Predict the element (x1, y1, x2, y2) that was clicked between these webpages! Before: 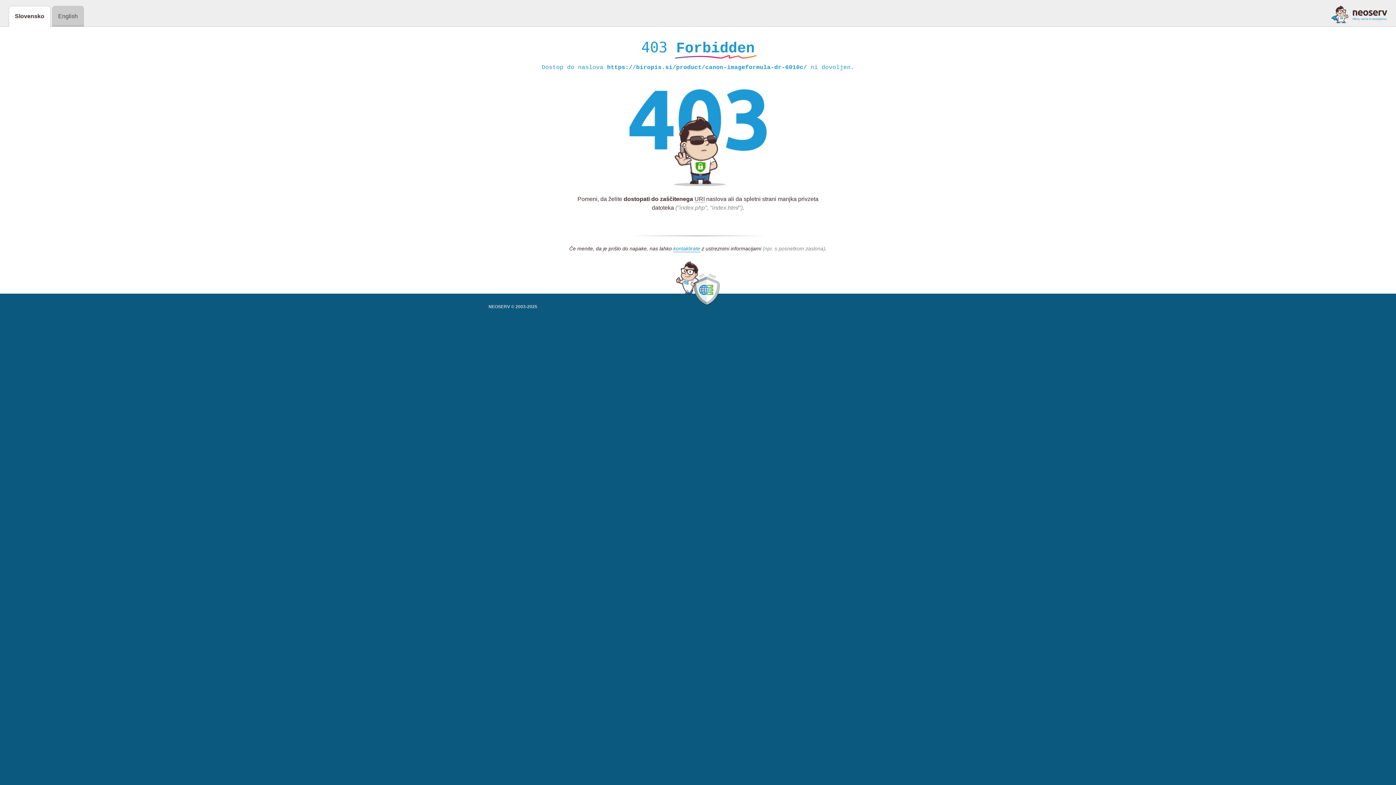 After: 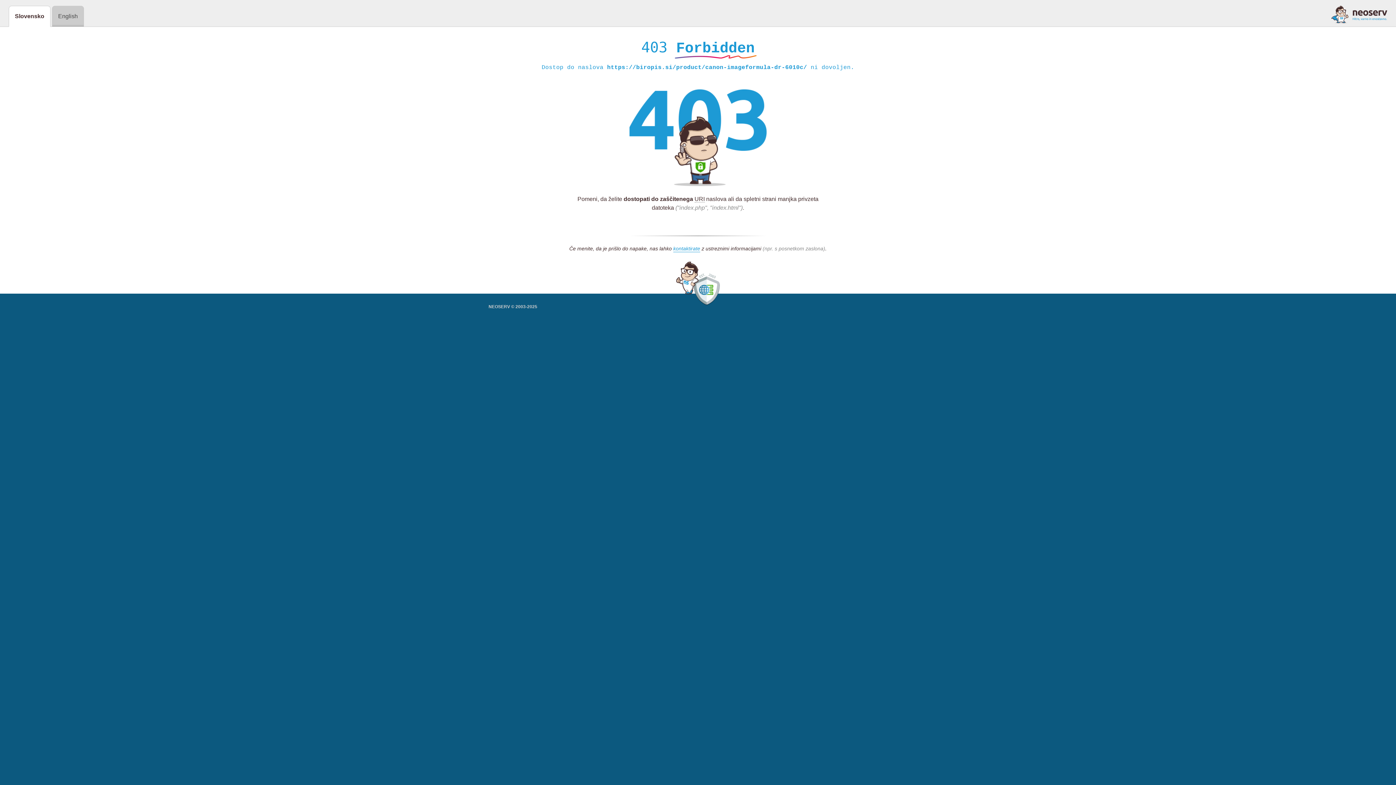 Action: bbox: (1331, 5, 1387, 23)